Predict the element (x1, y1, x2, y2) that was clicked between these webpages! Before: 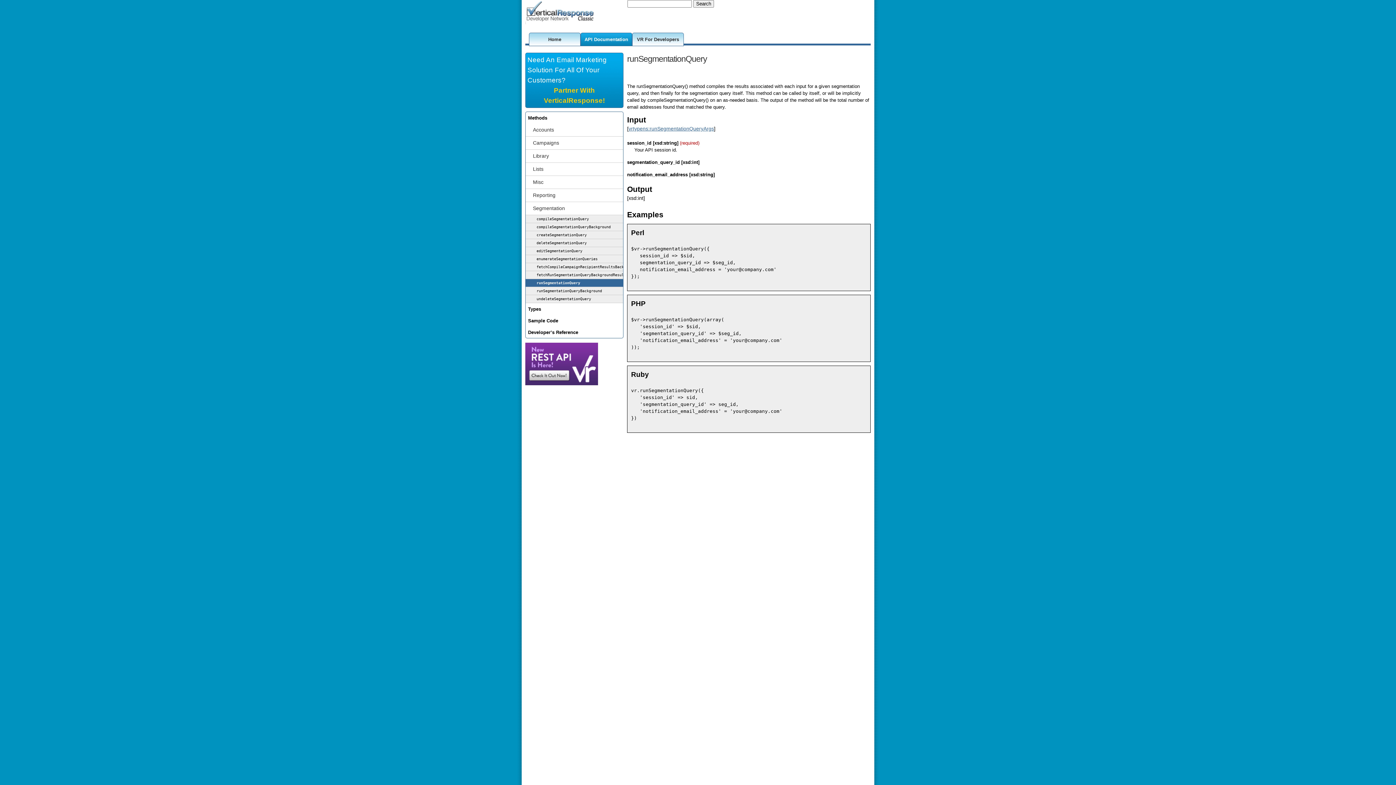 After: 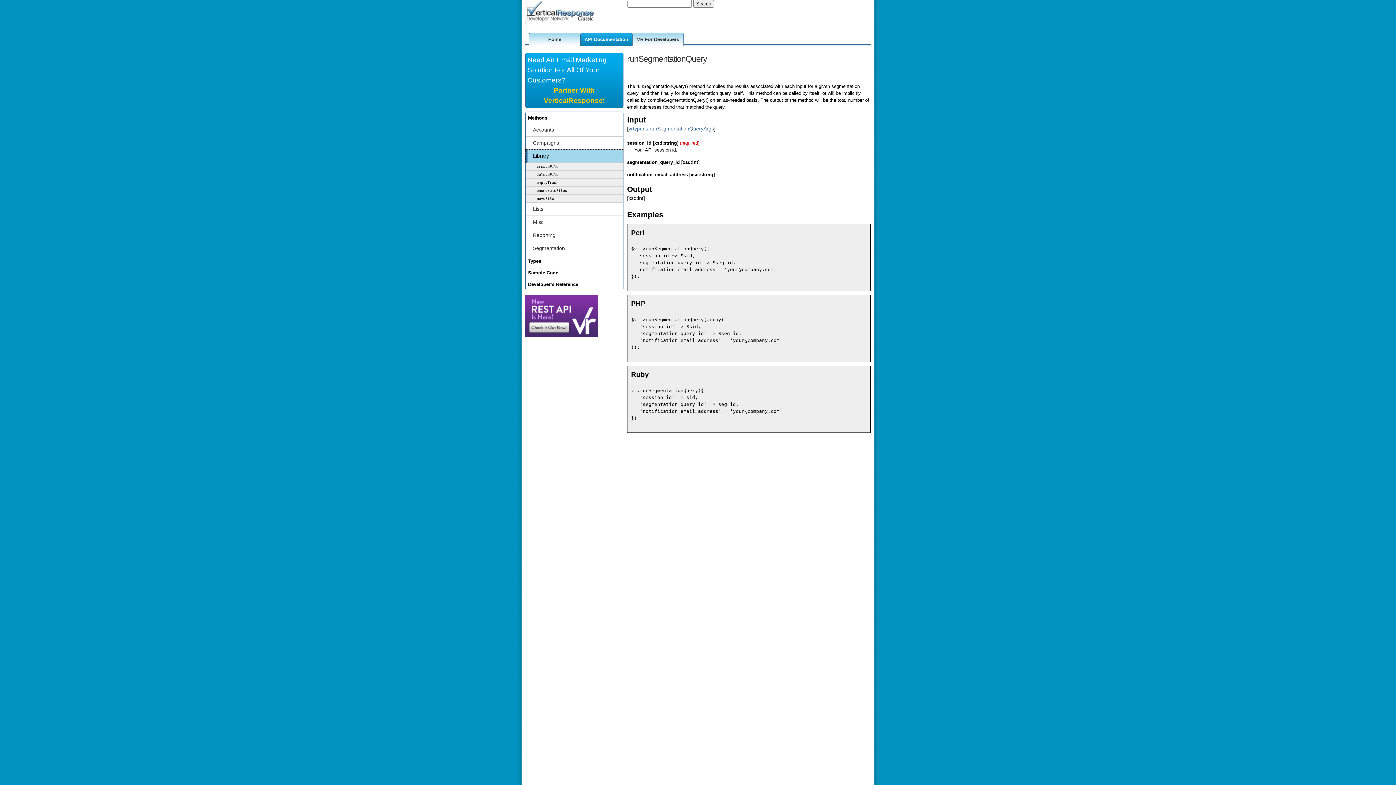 Action: label: Library bbox: (525, 149, 623, 162)